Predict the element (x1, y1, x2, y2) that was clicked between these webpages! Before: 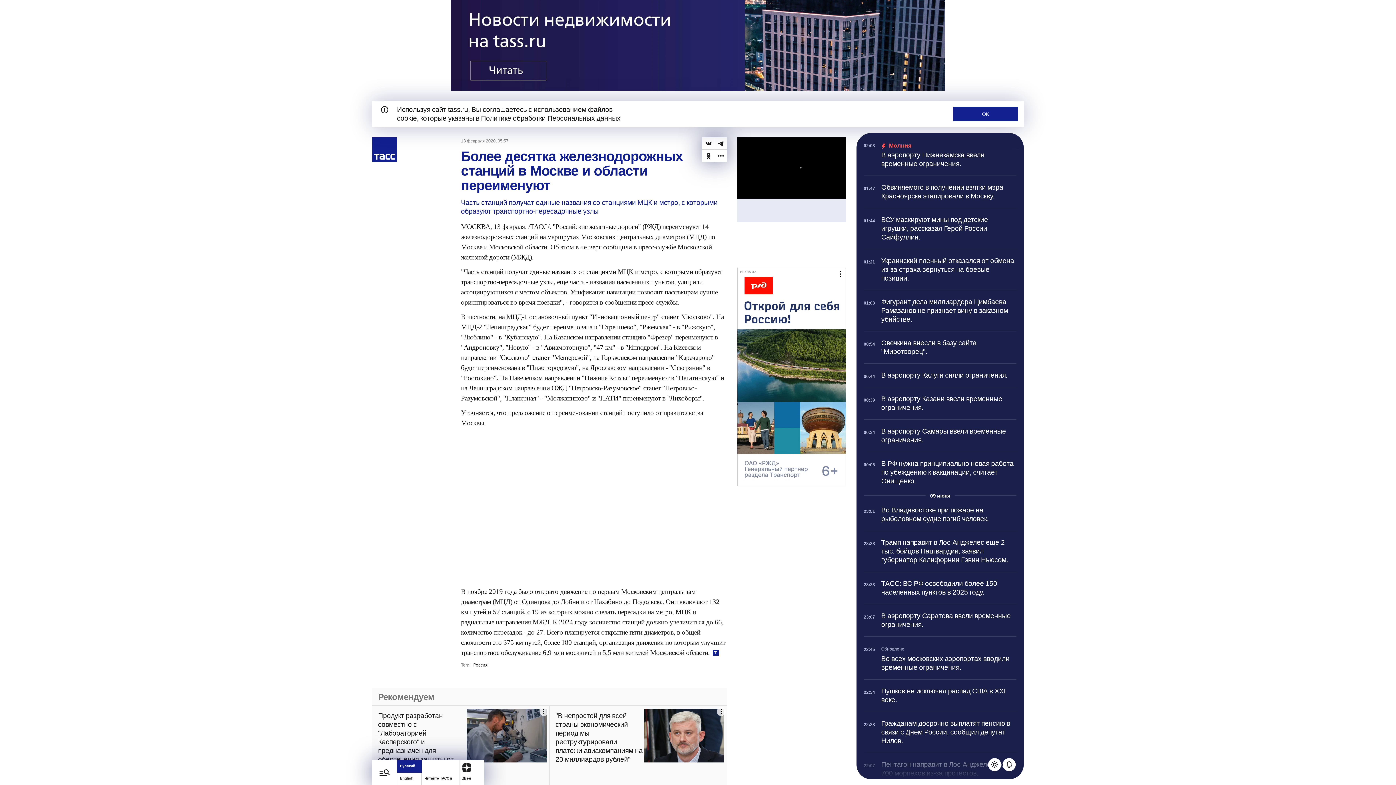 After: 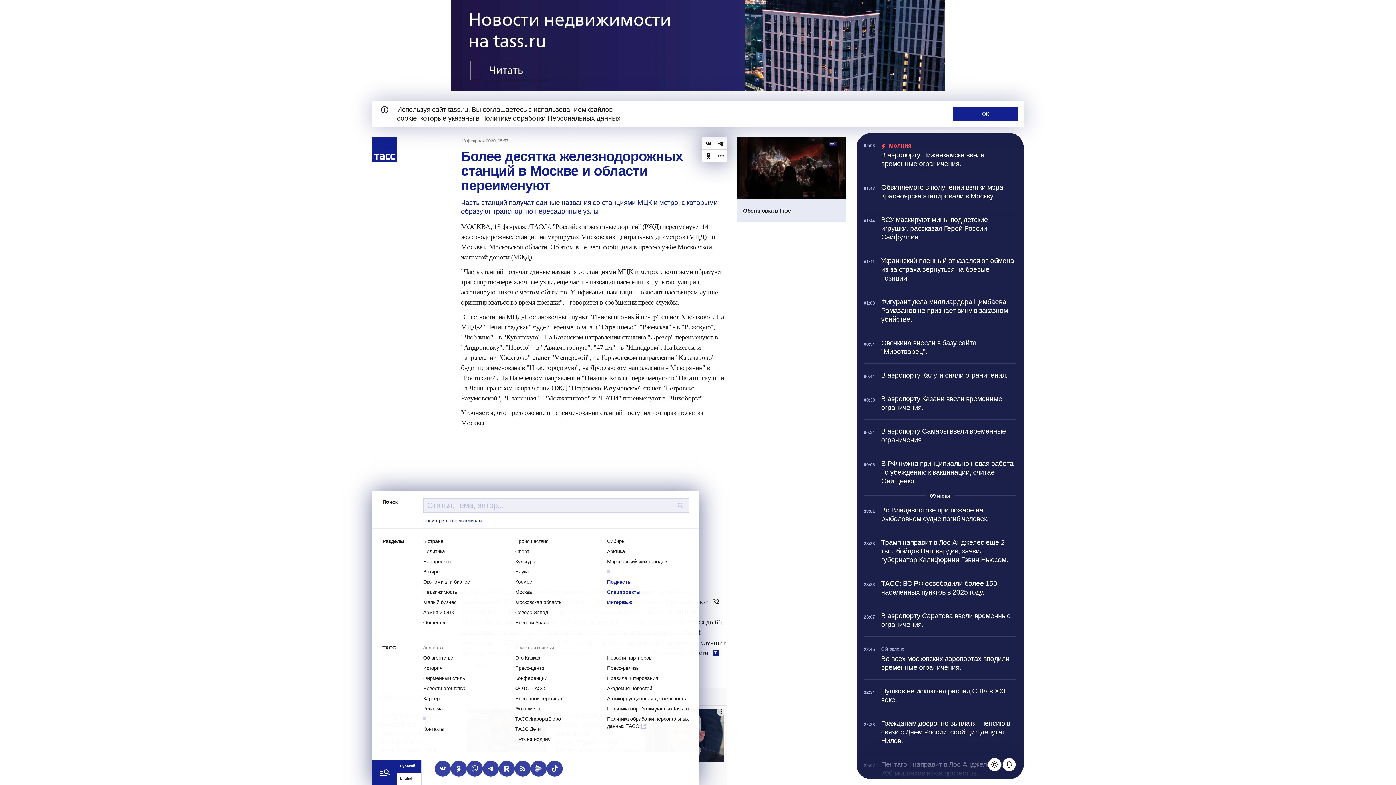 Action: label: Открыть меню bbox: (372, 760, 397, 785)